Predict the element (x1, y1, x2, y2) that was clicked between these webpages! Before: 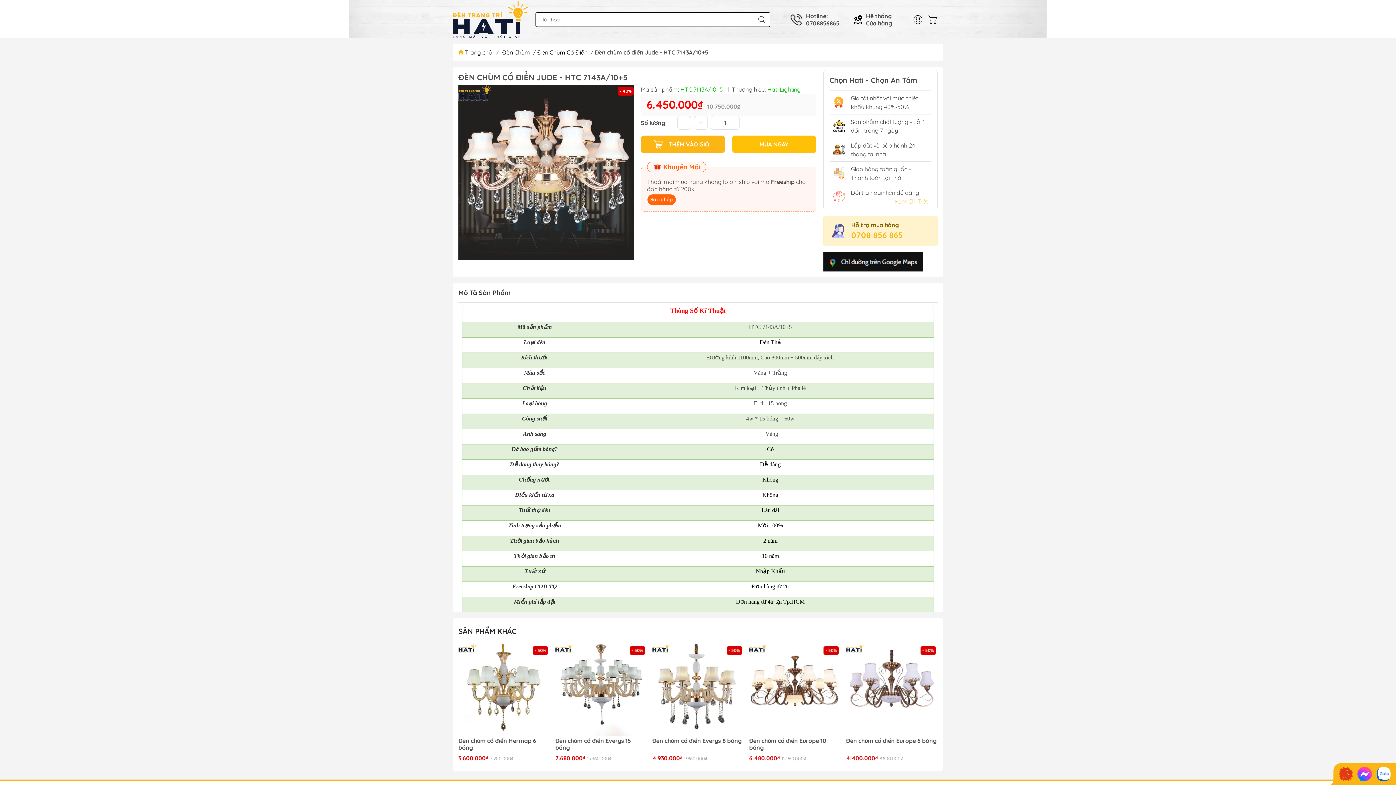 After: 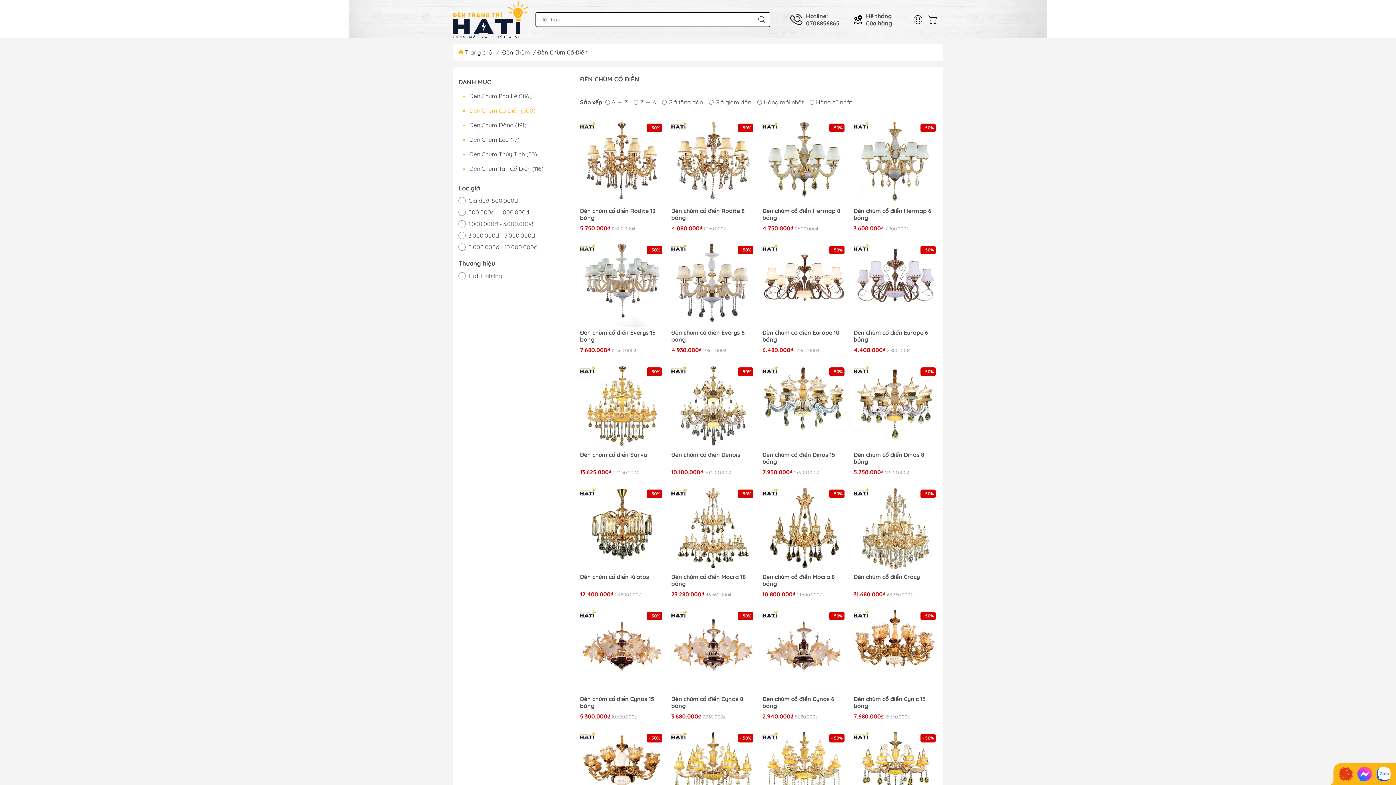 Action: bbox: (537, 48, 589, 55) label: Đèn Chùm Cổ Điển 